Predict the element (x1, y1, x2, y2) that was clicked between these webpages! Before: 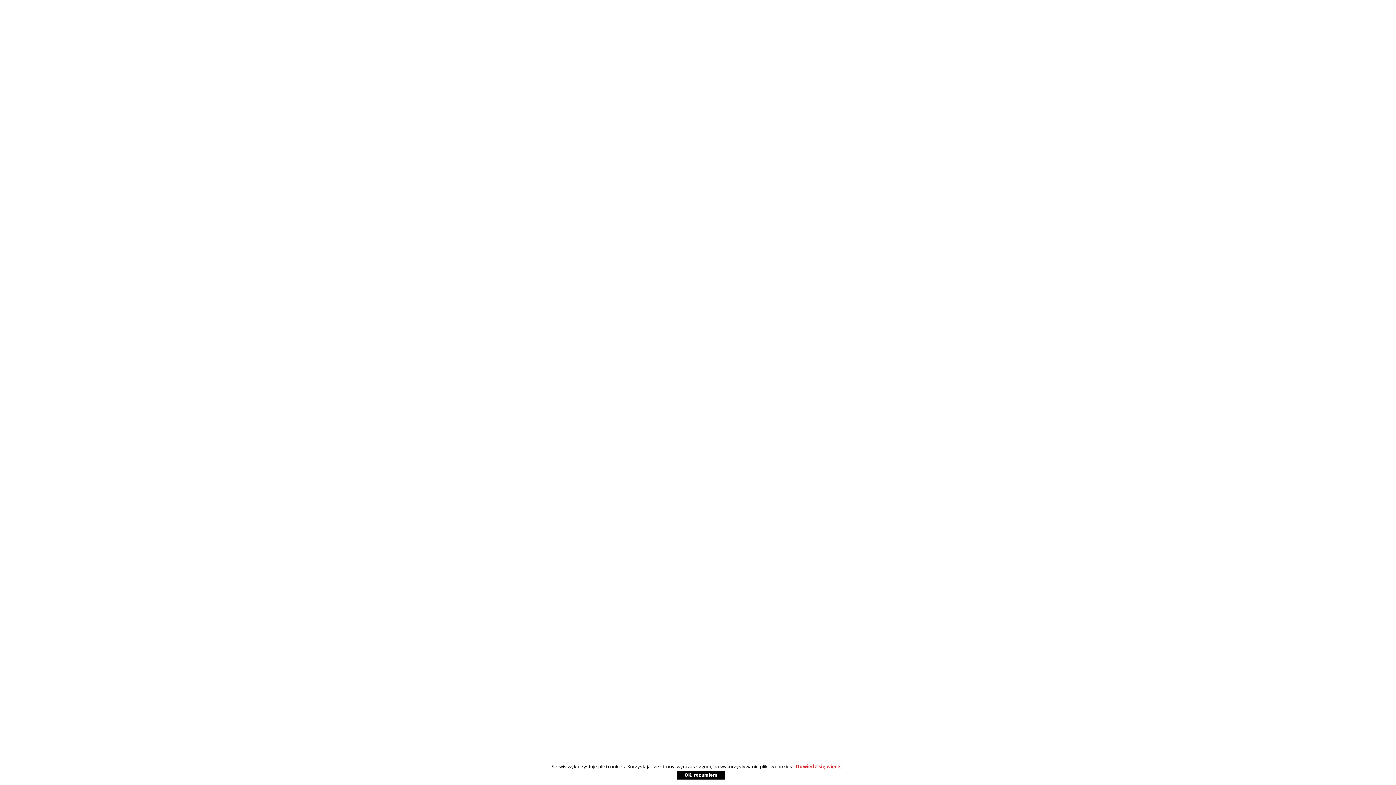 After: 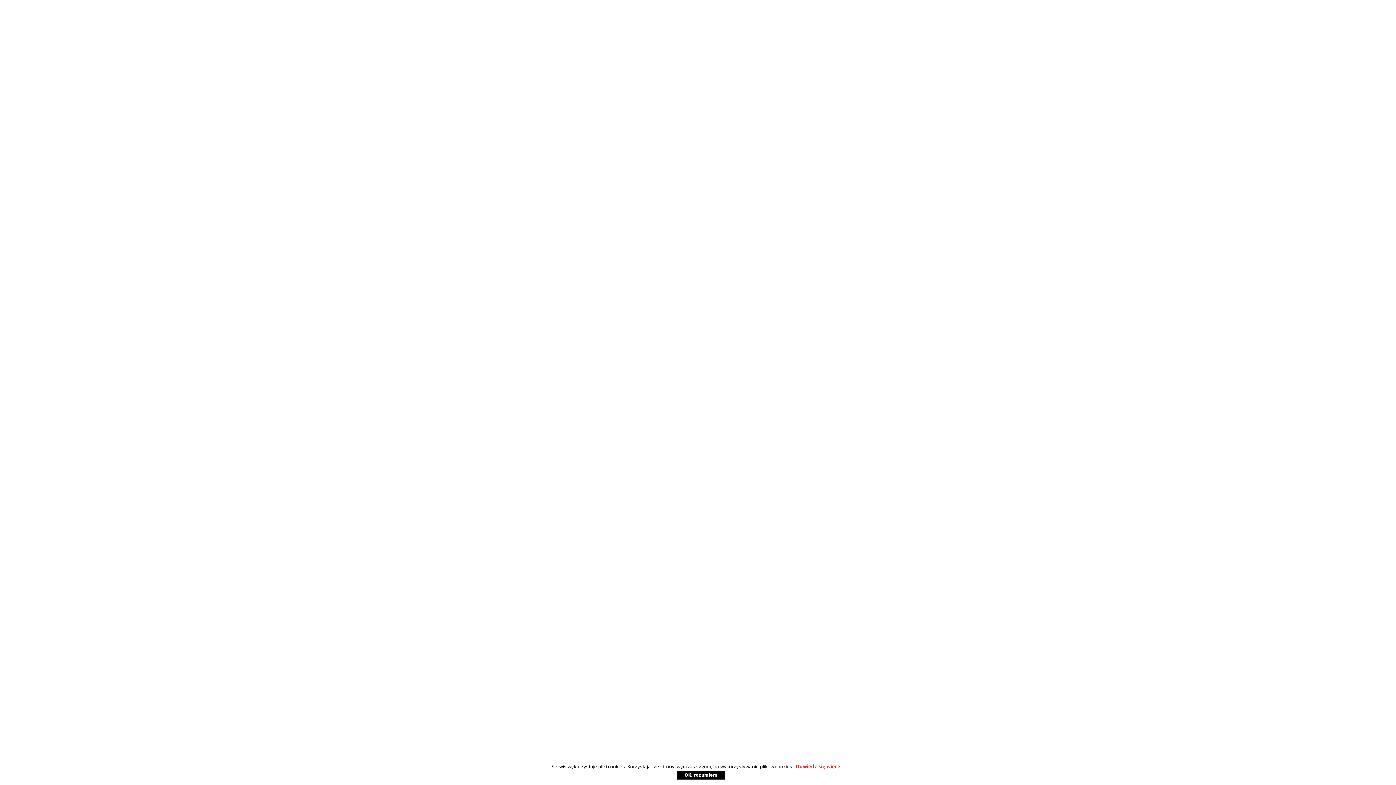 Action: label: Dowiedz się więcej bbox: (794, 763, 843, 770)